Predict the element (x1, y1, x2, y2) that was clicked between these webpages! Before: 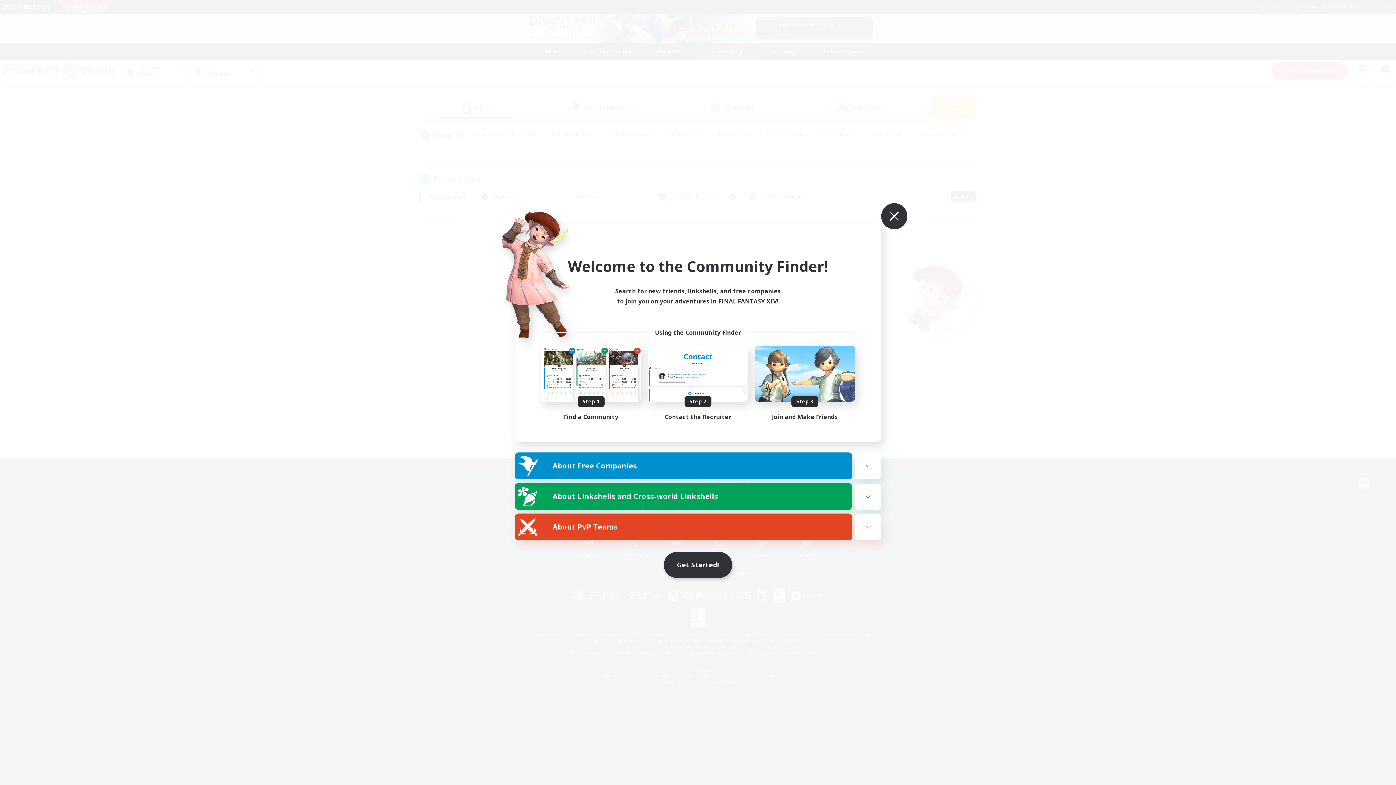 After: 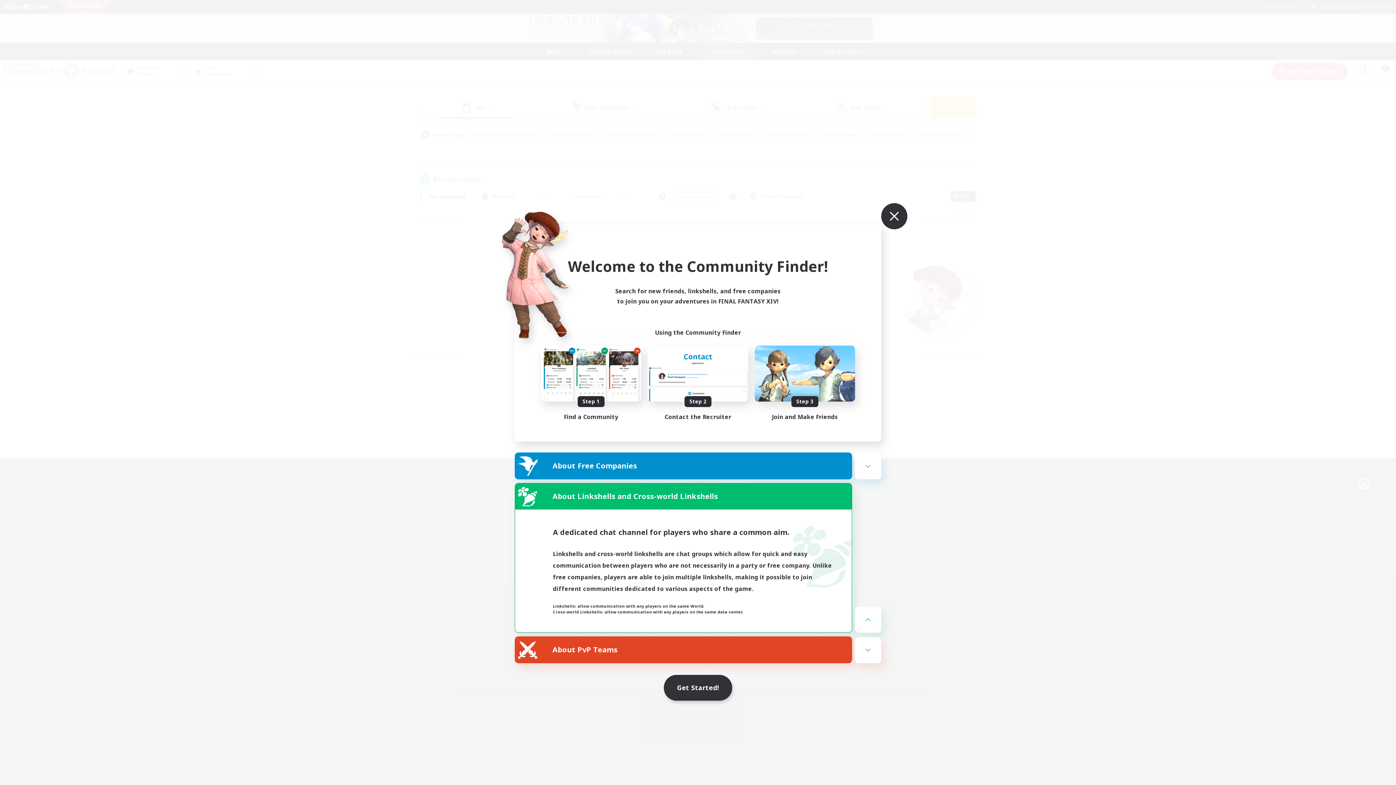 Action: bbox: (515, 483, 852, 509) label: About Linkshells and Cross-world Linkshells